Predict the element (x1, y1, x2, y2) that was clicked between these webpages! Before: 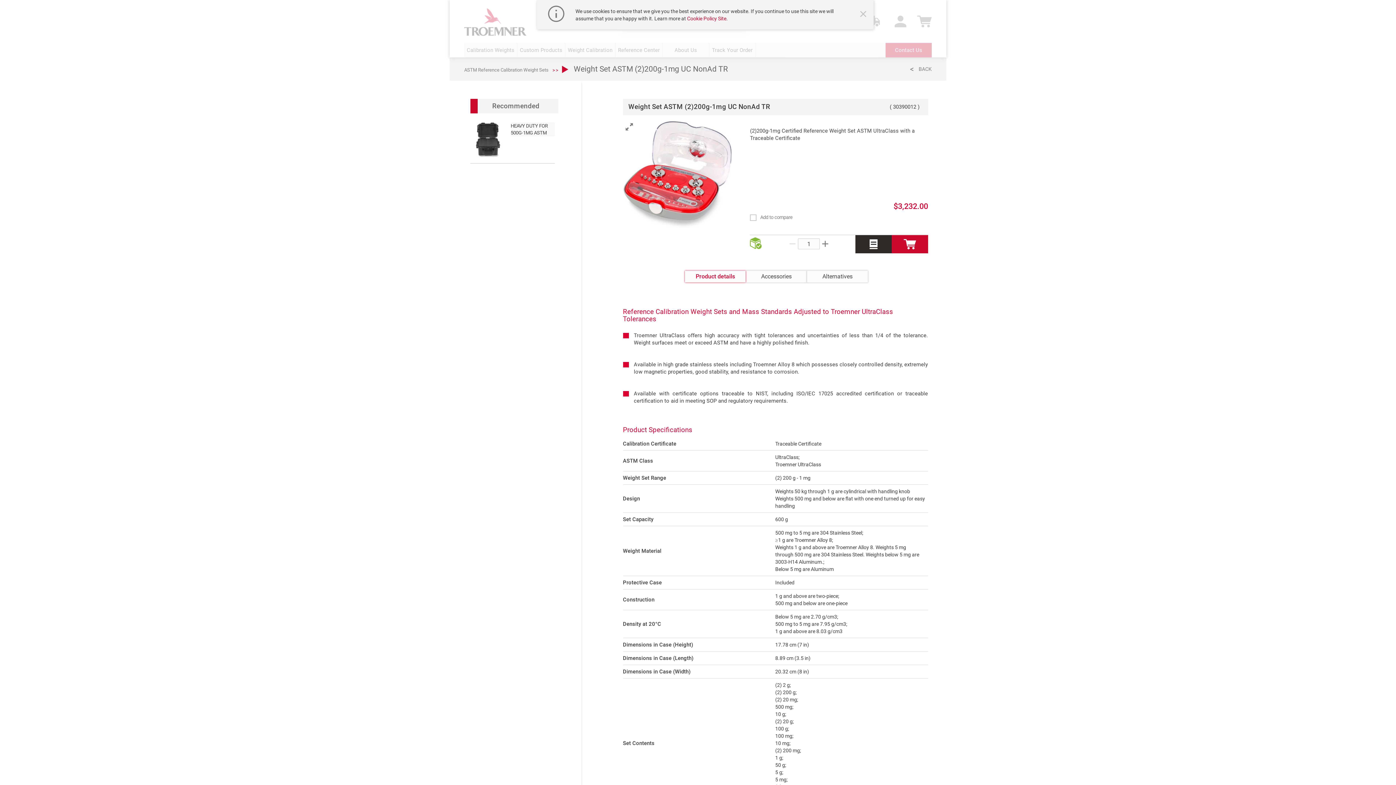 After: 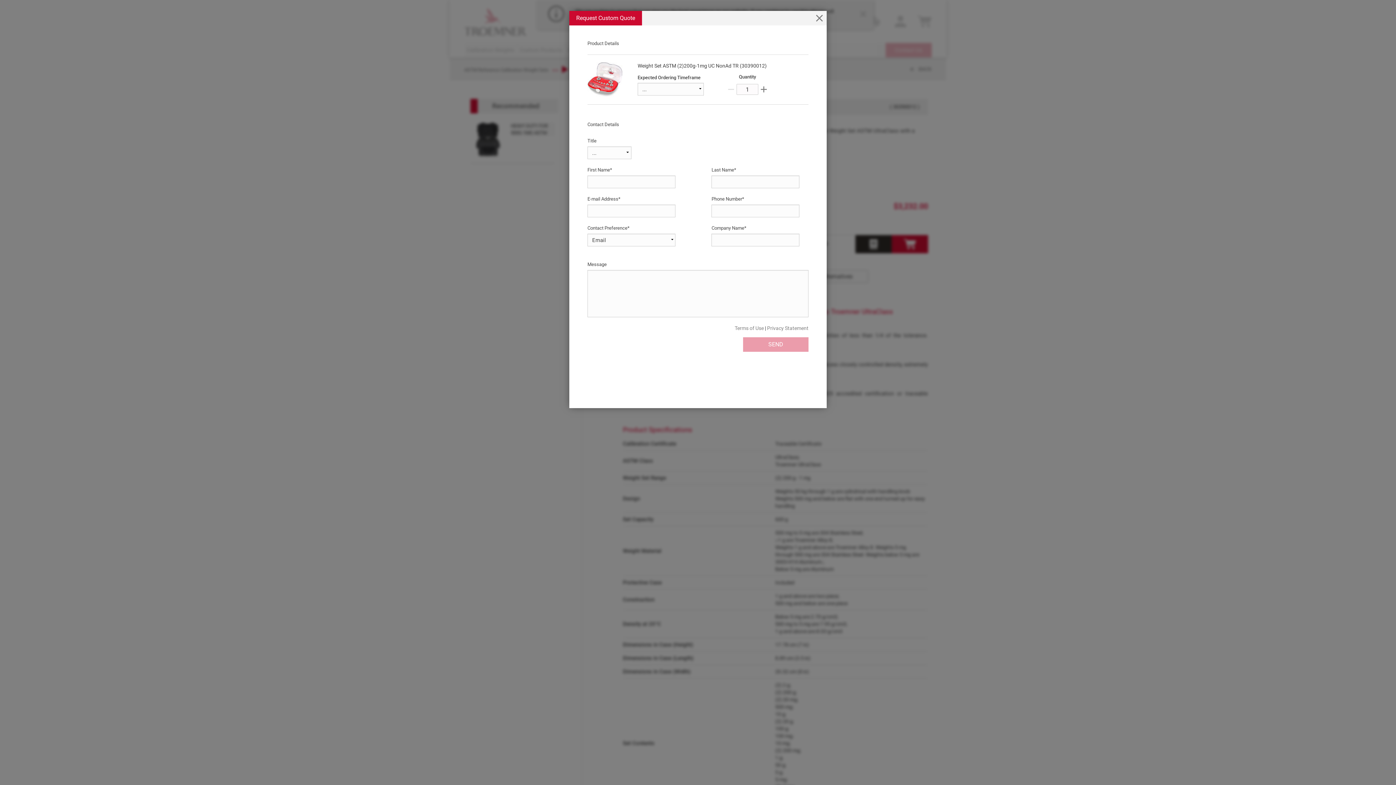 Action: bbox: (855, 235, 892, 253)